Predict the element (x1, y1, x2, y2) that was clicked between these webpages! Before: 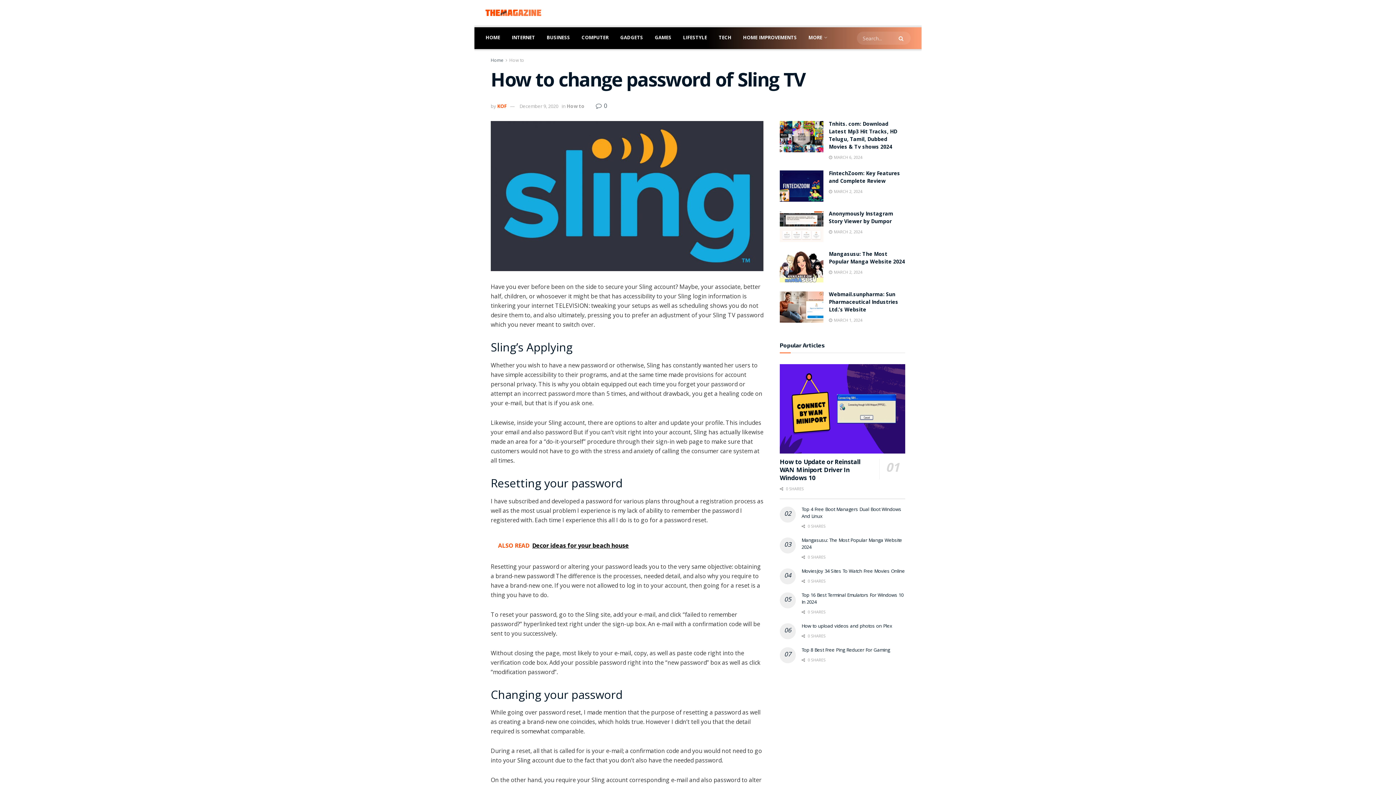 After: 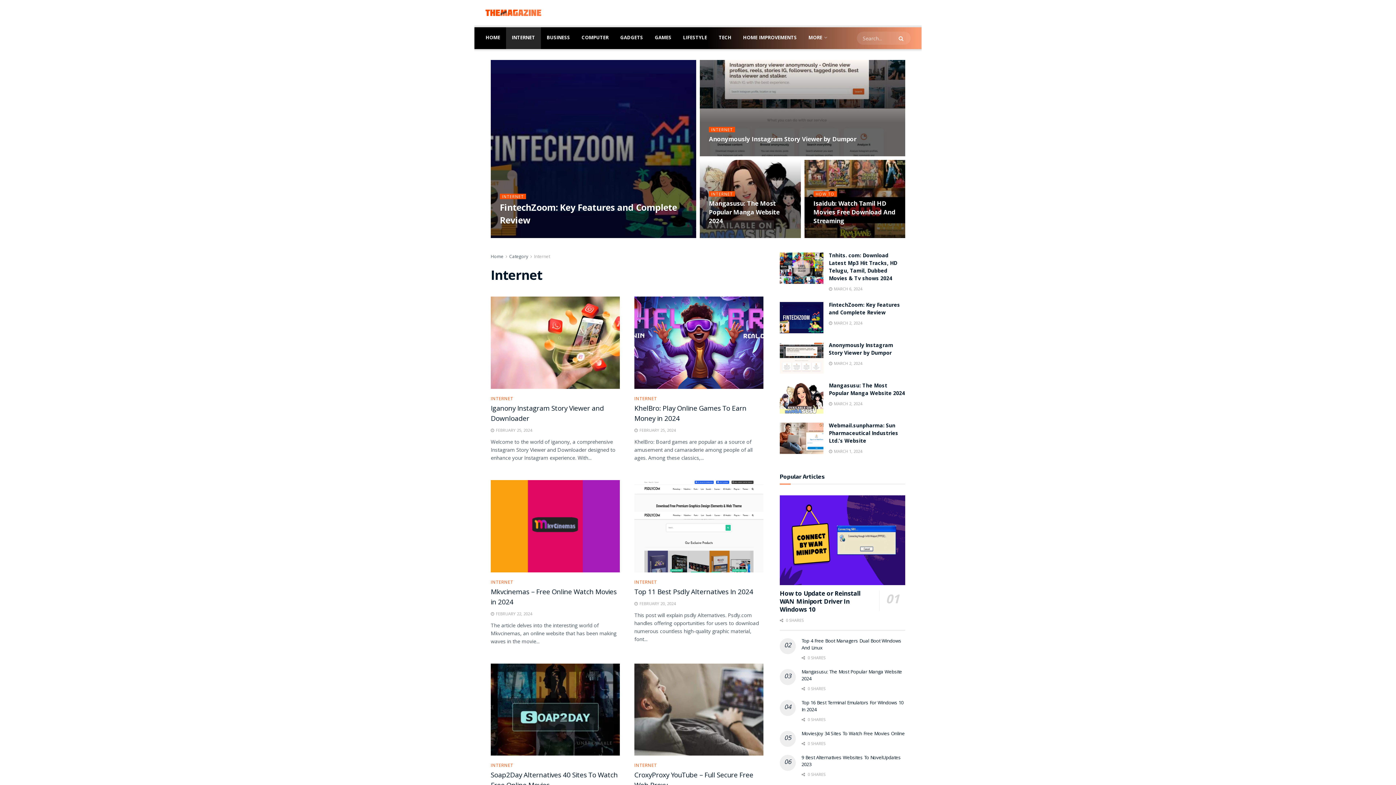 Action: label: INTERNET bbox: (506, 27, 541, 49)